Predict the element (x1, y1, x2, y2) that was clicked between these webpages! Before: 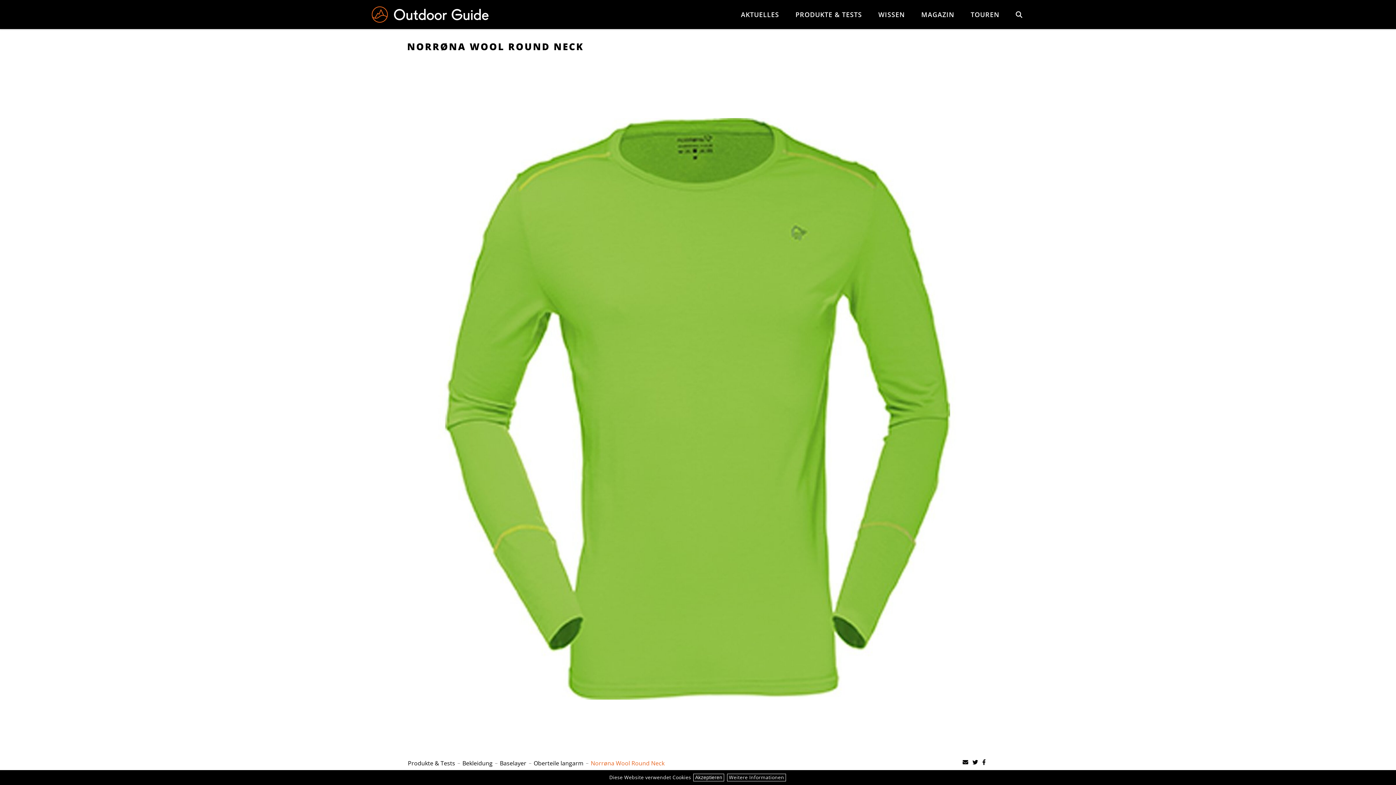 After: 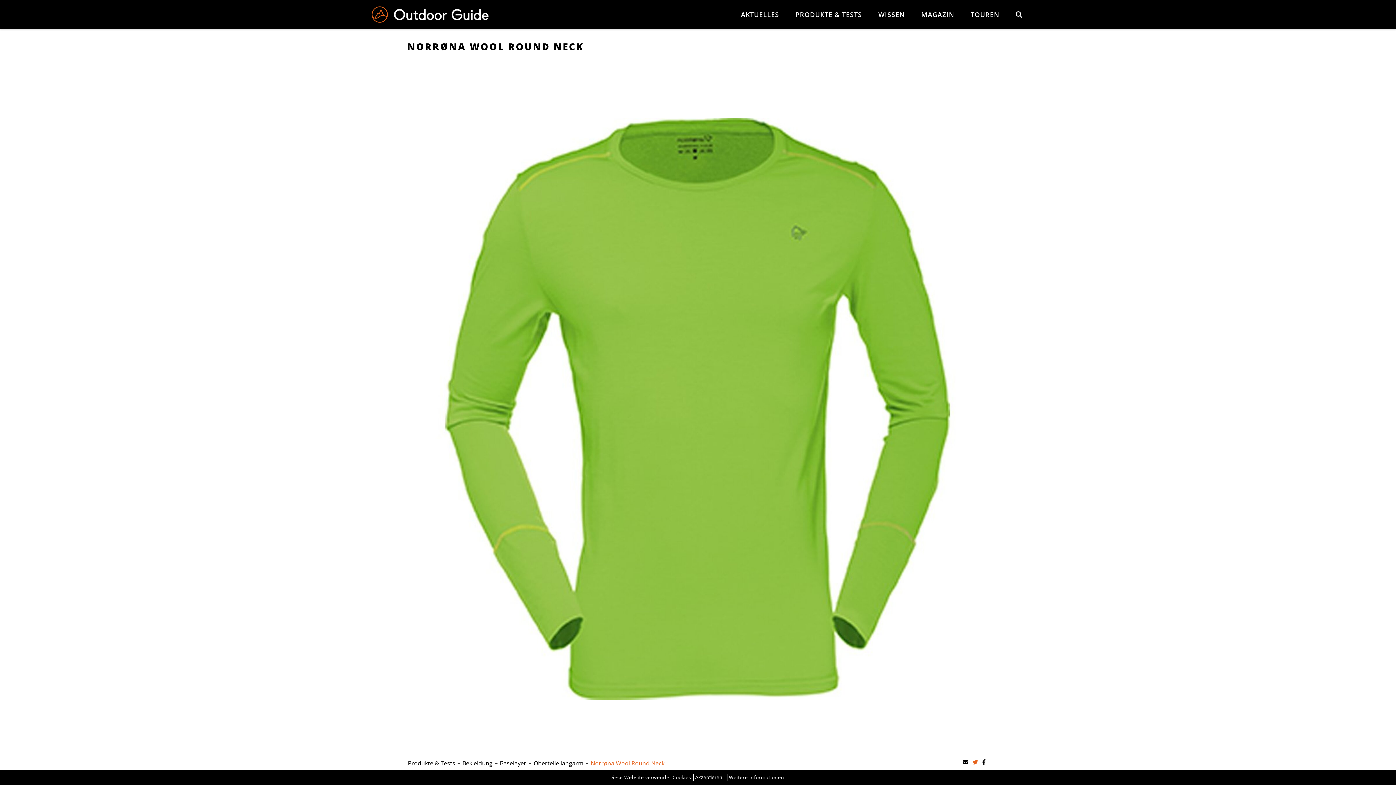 Action: bbox: (972, 759, 978, 766)